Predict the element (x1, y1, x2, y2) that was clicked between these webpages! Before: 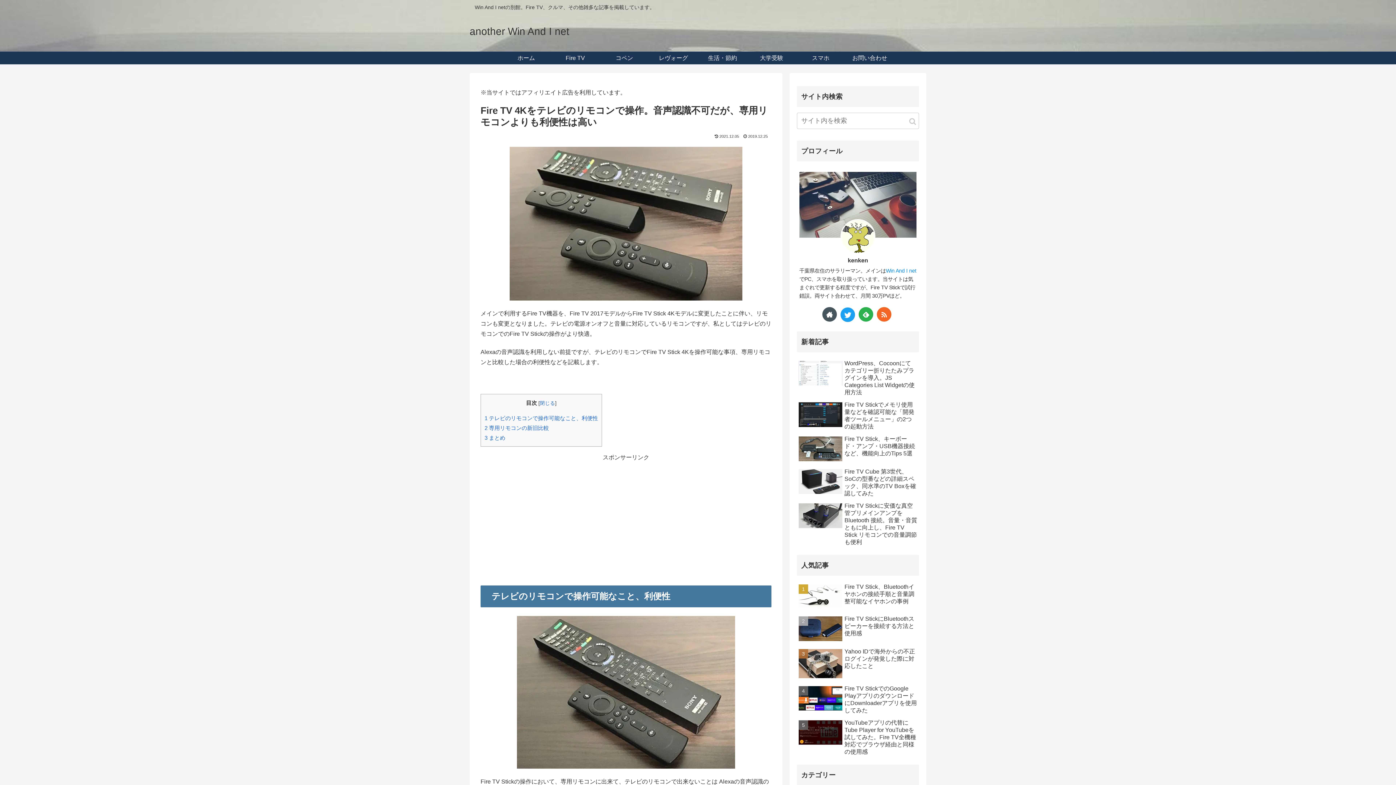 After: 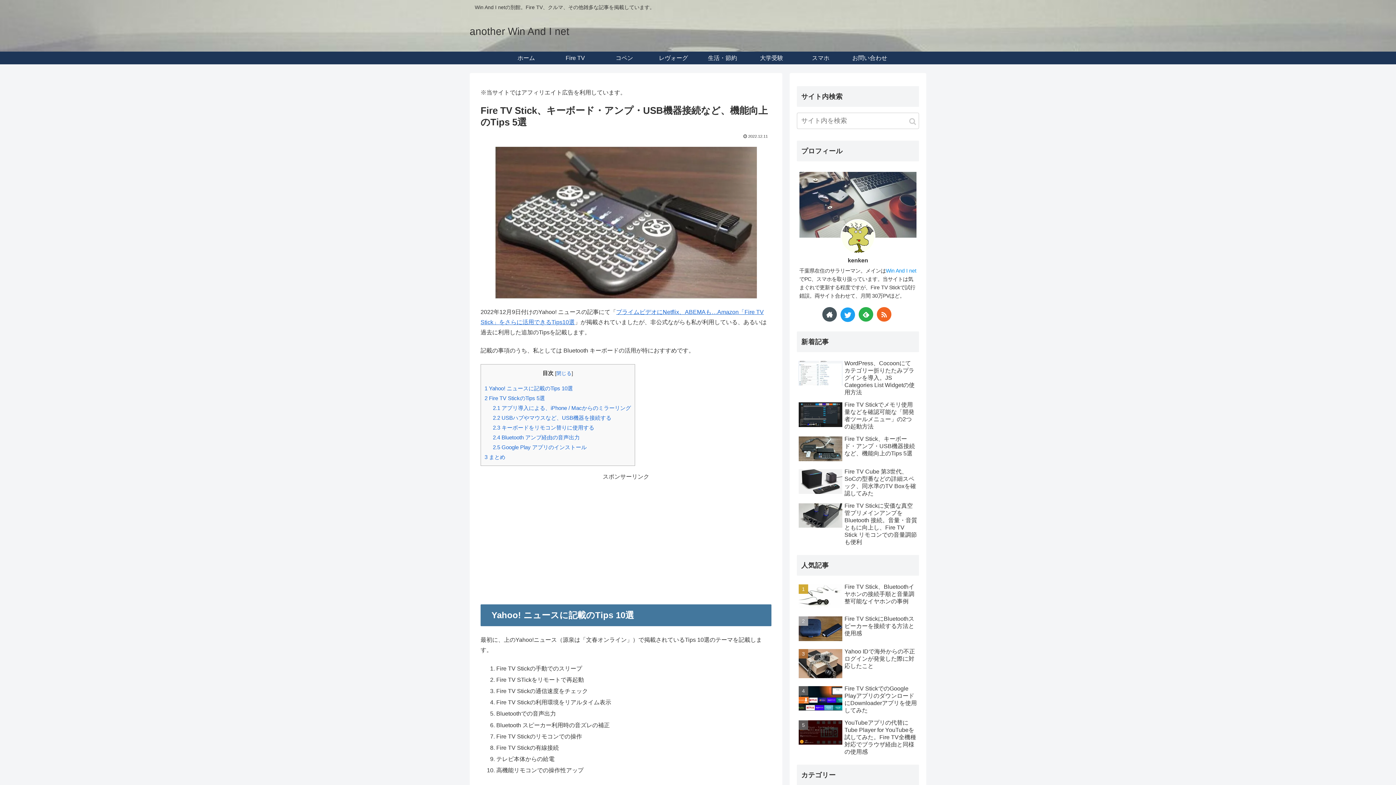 Action: label: Fire TV Stick、キーボード・アンプ・USB機器接続など、機能向上のTips 5選 bbox: (797, 433, 919, 465)